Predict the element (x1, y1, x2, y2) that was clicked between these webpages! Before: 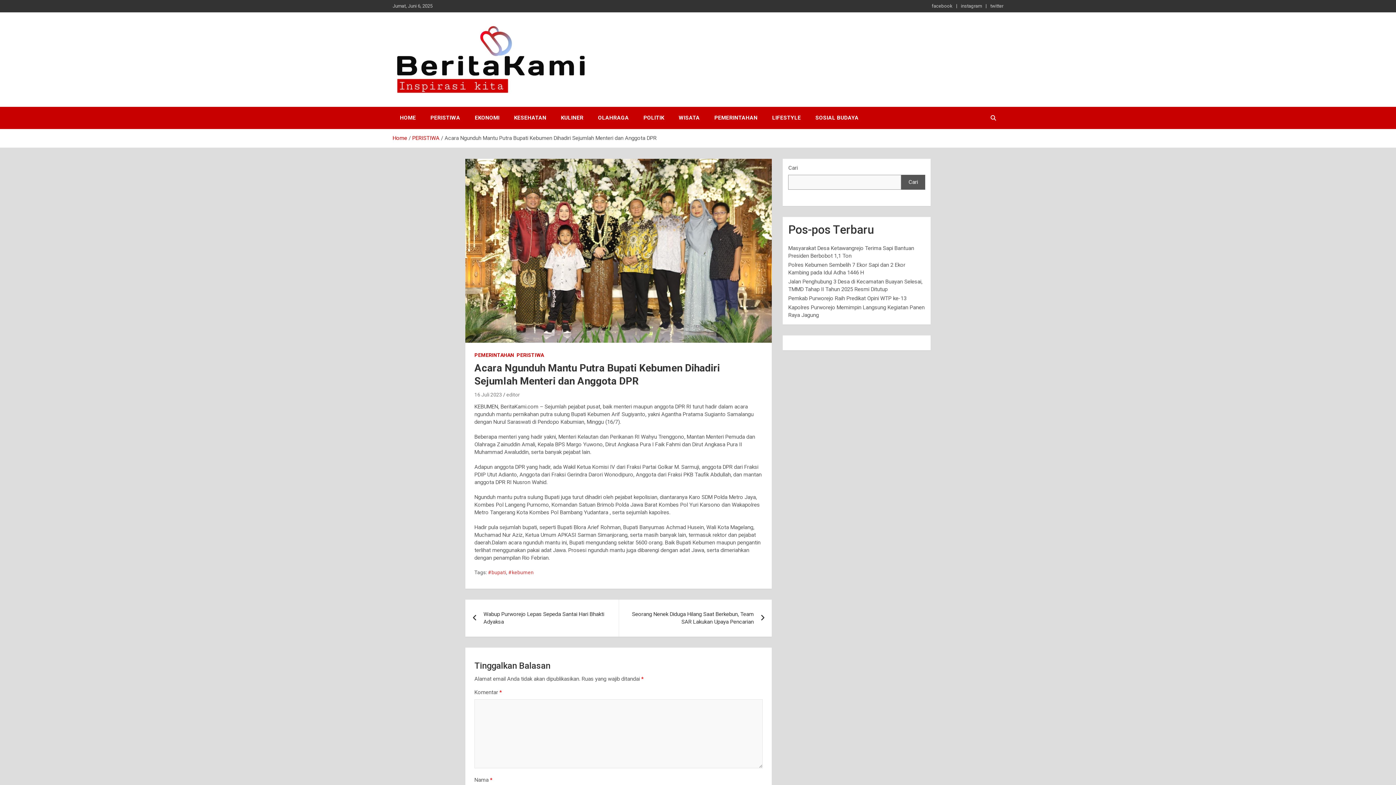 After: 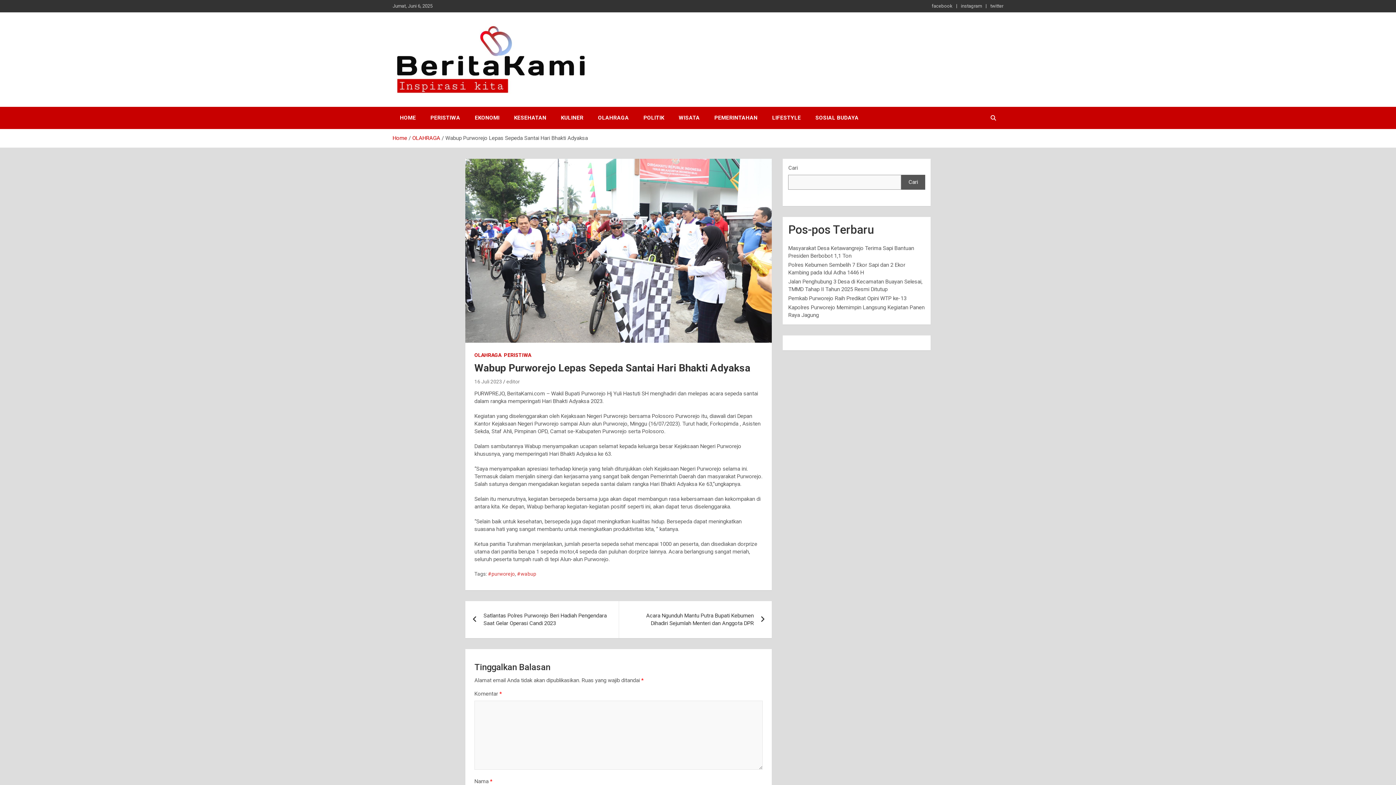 Action: label: Wabup Purworejo Lepas Sepeda Santai Hari Bhakti Adyaksa bbox: (465, 599, 618, 637)